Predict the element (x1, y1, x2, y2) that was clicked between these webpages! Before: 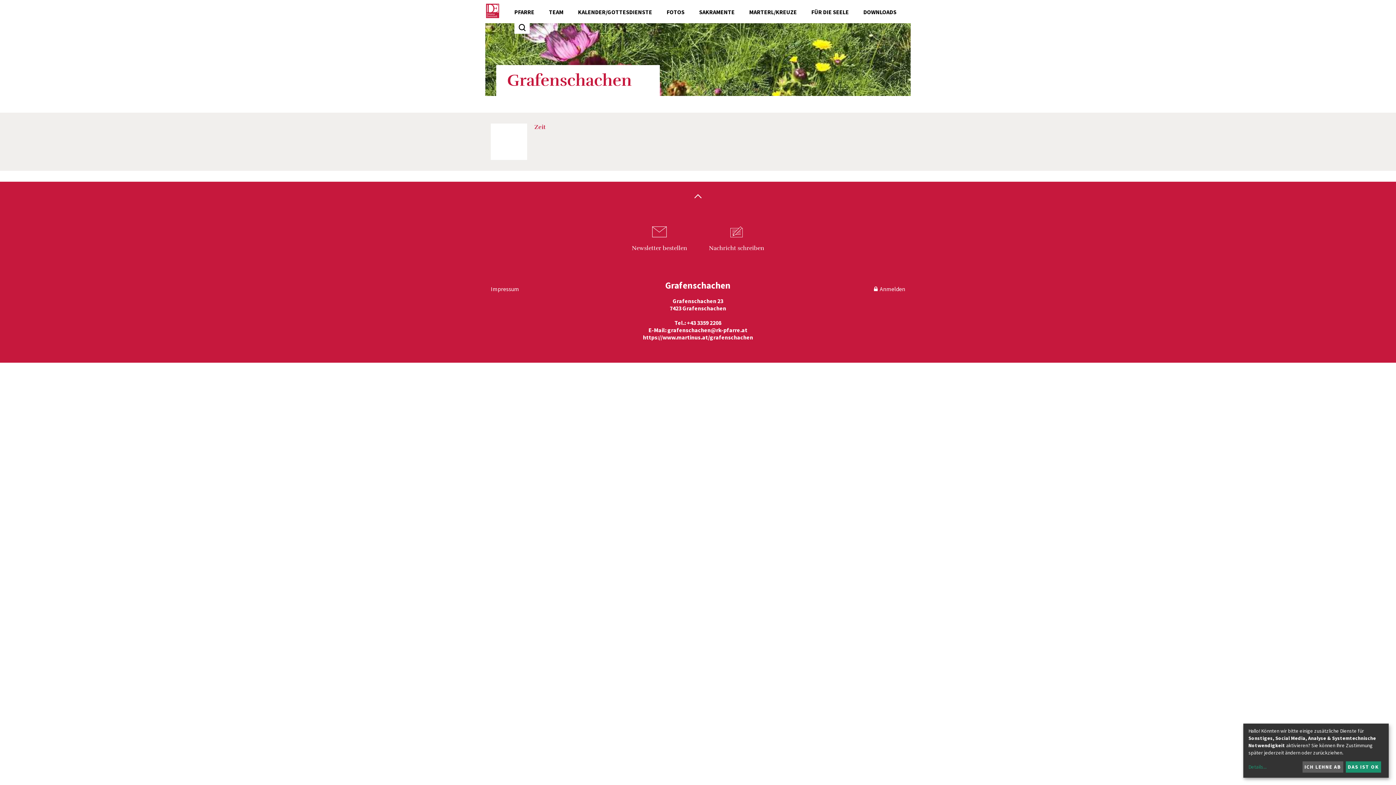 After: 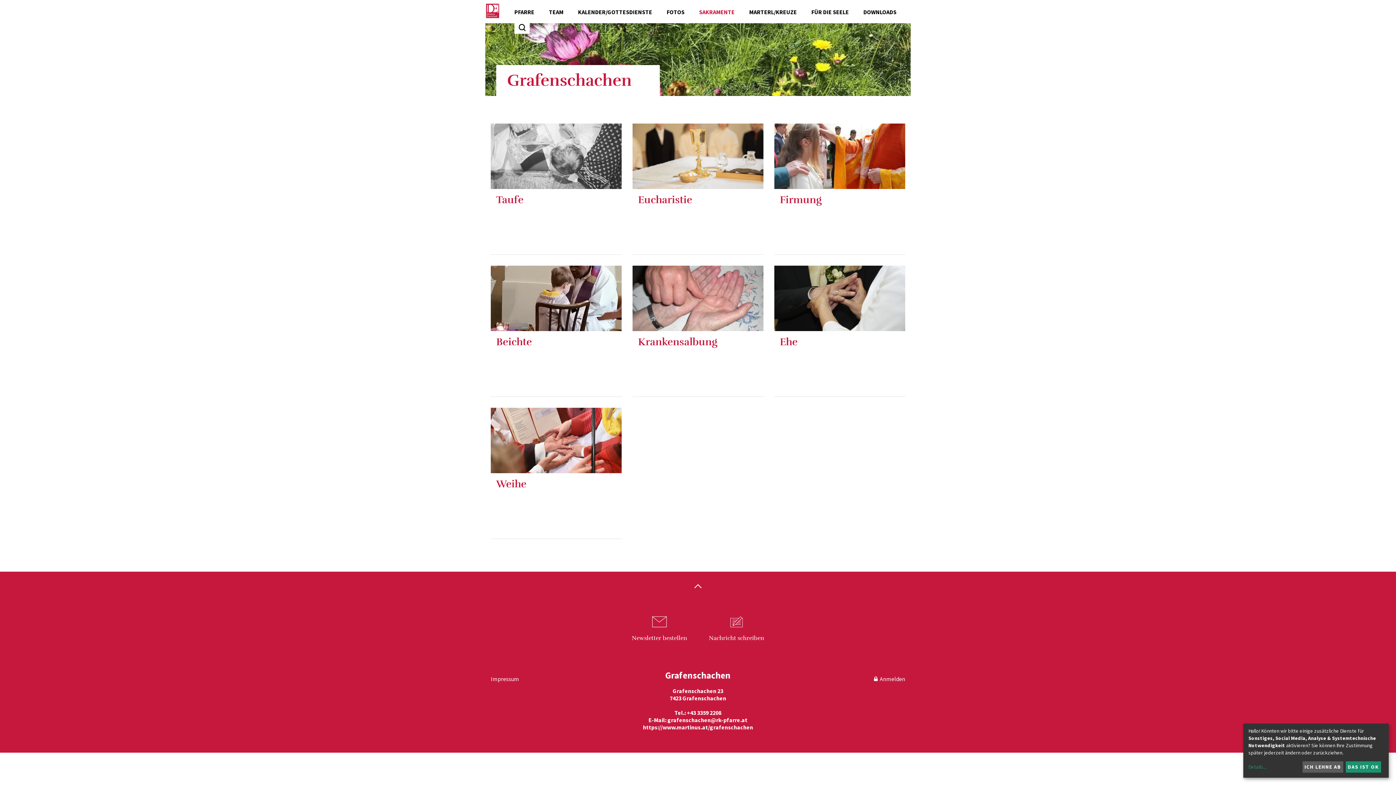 Action: bbox: (692, 4, 742, 19) label: SAKRAMENTE